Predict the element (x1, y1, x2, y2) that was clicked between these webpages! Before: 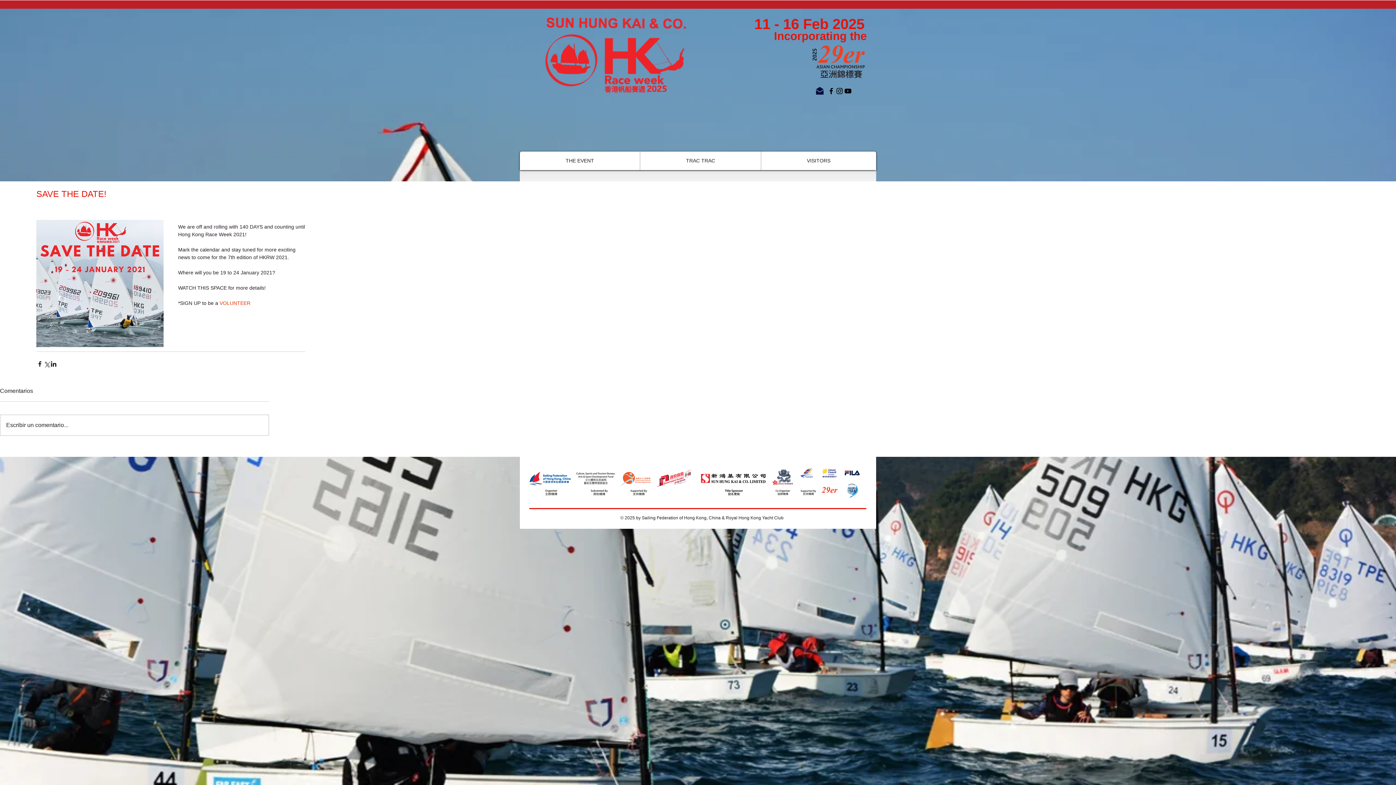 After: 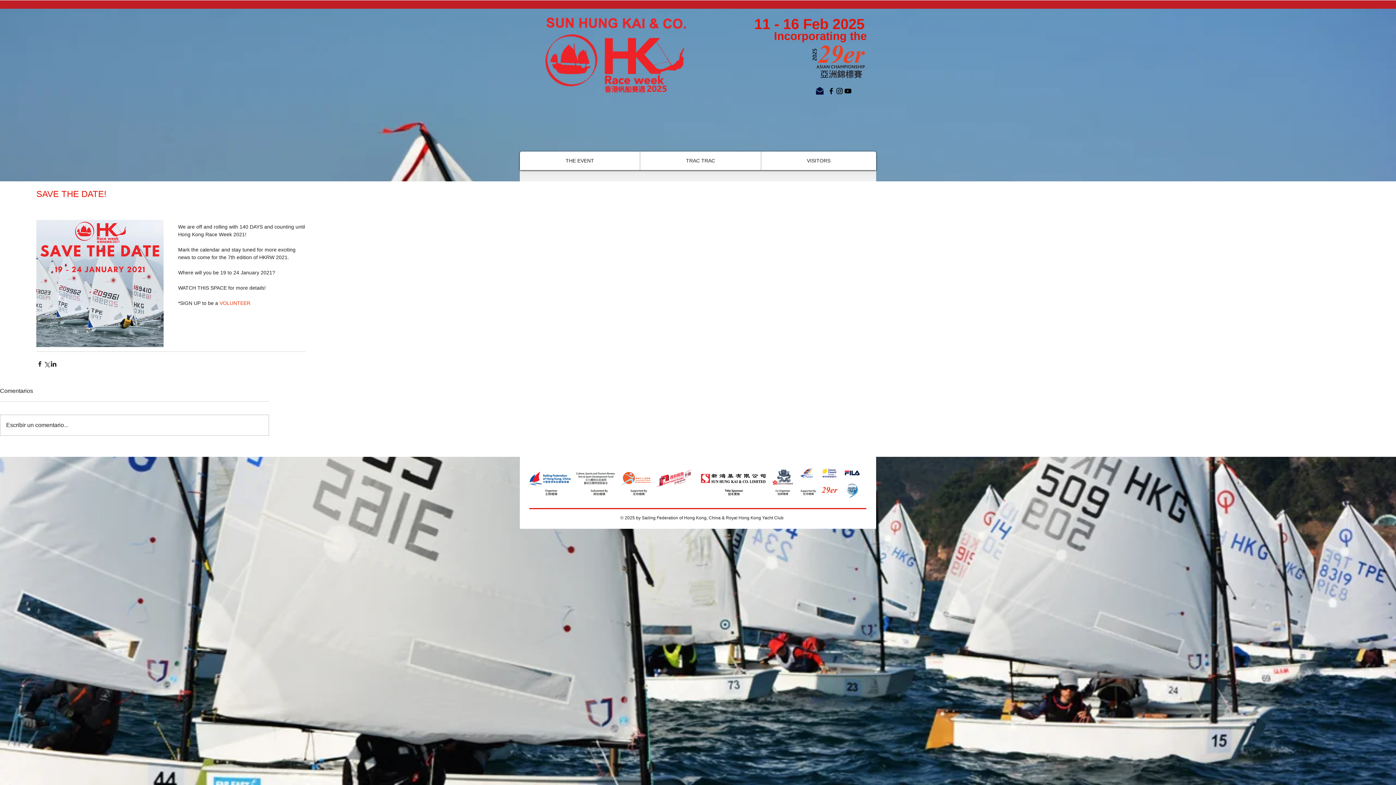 Action: bbox: (815, 86, 824, 95)